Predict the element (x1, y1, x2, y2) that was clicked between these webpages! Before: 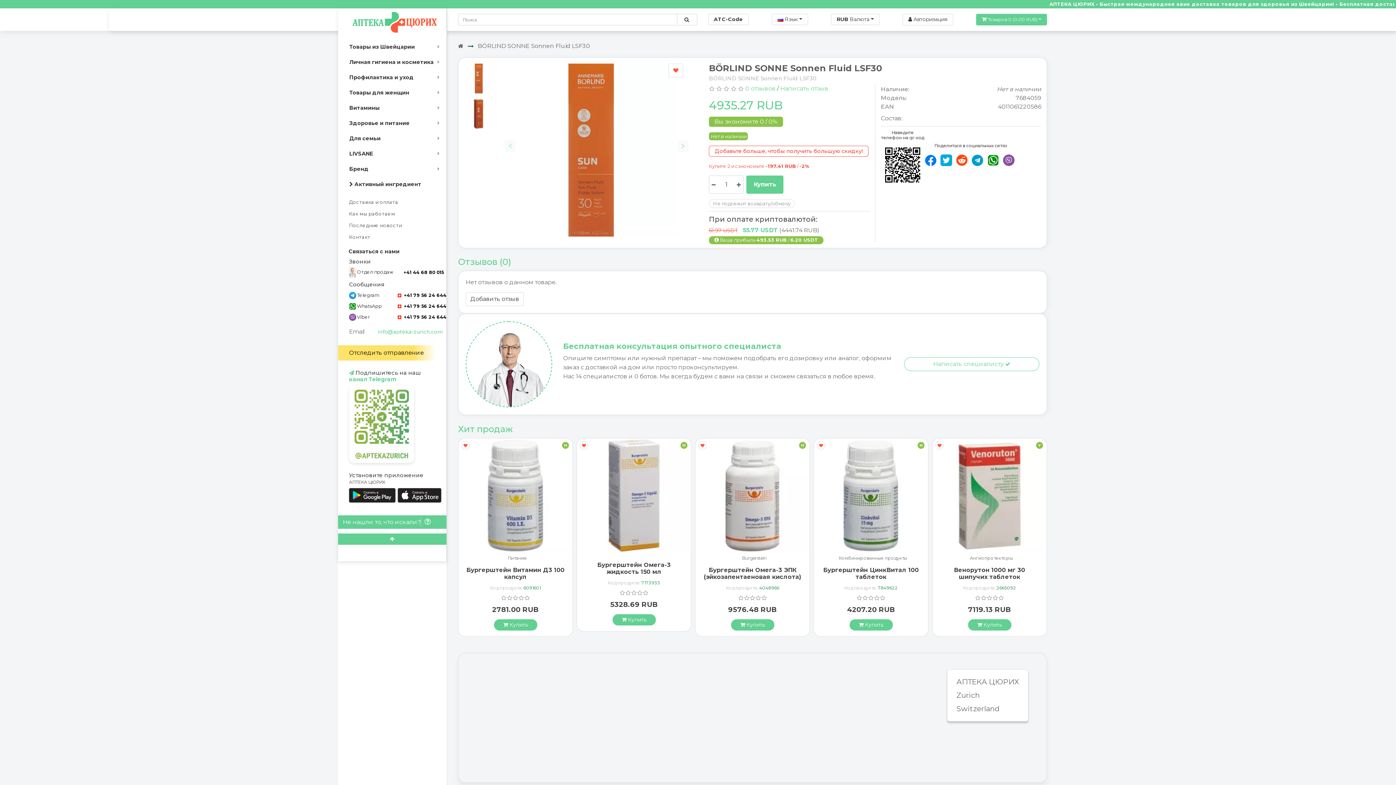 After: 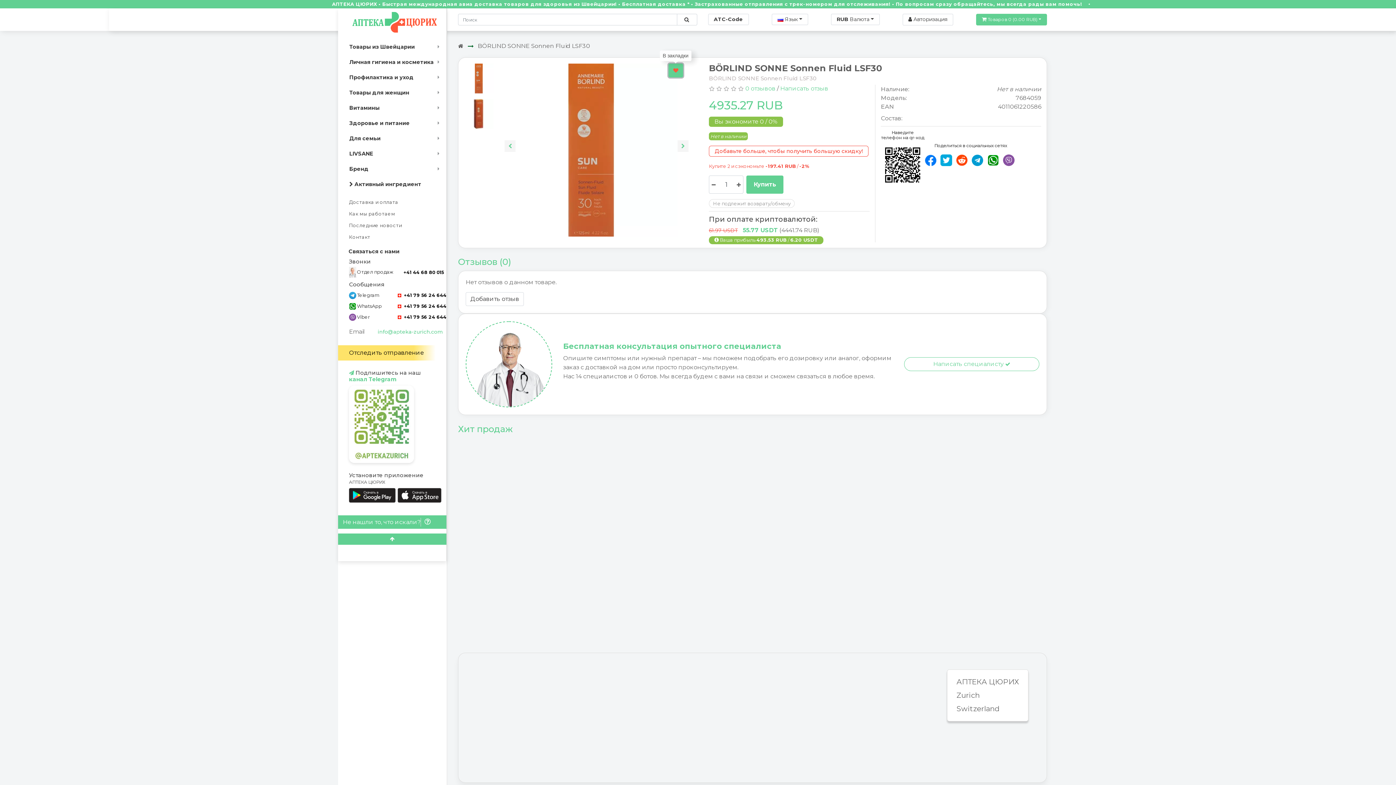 Action: bbox: (668, 63, 683, 77)